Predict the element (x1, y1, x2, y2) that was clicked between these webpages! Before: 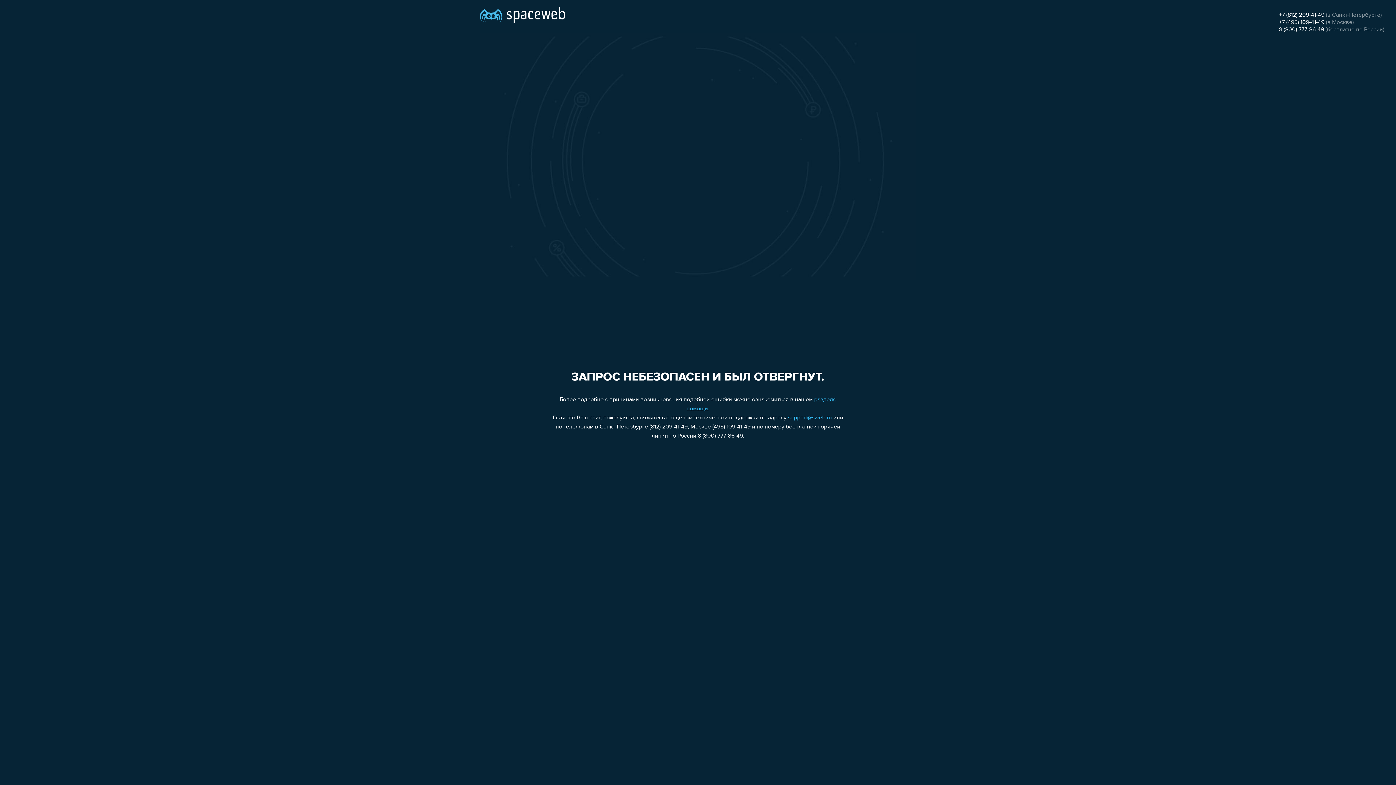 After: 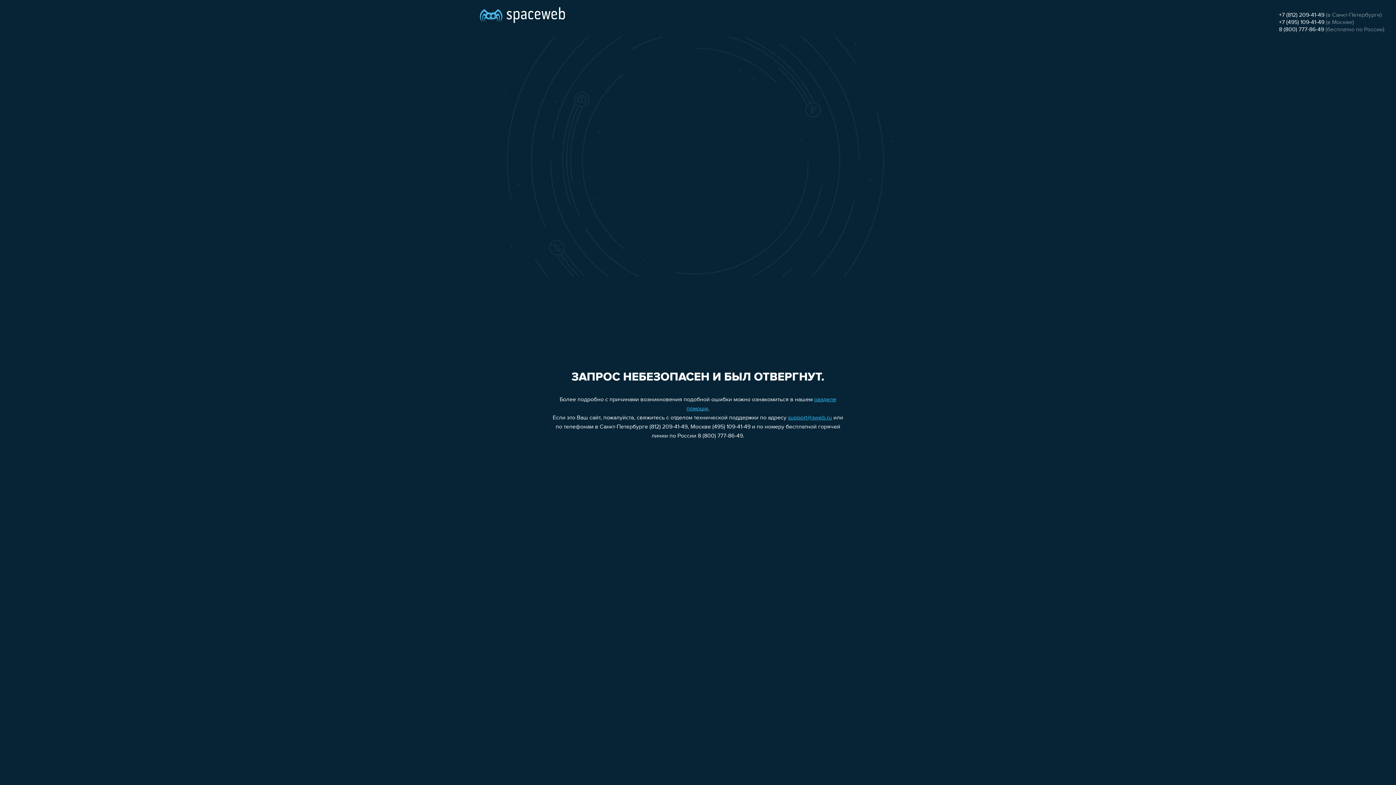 Action: label: support@sweb.ru bbox: (788, 415, 832, 421)